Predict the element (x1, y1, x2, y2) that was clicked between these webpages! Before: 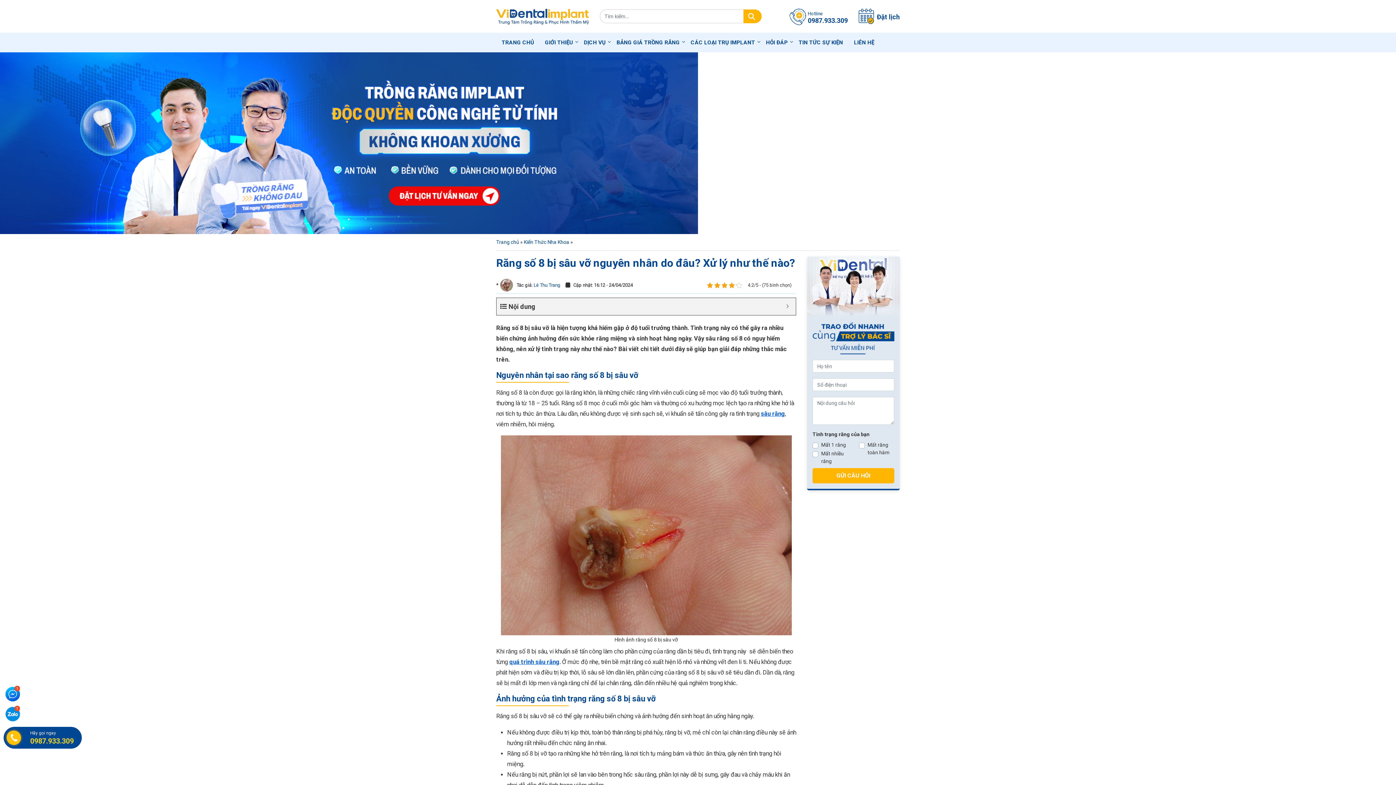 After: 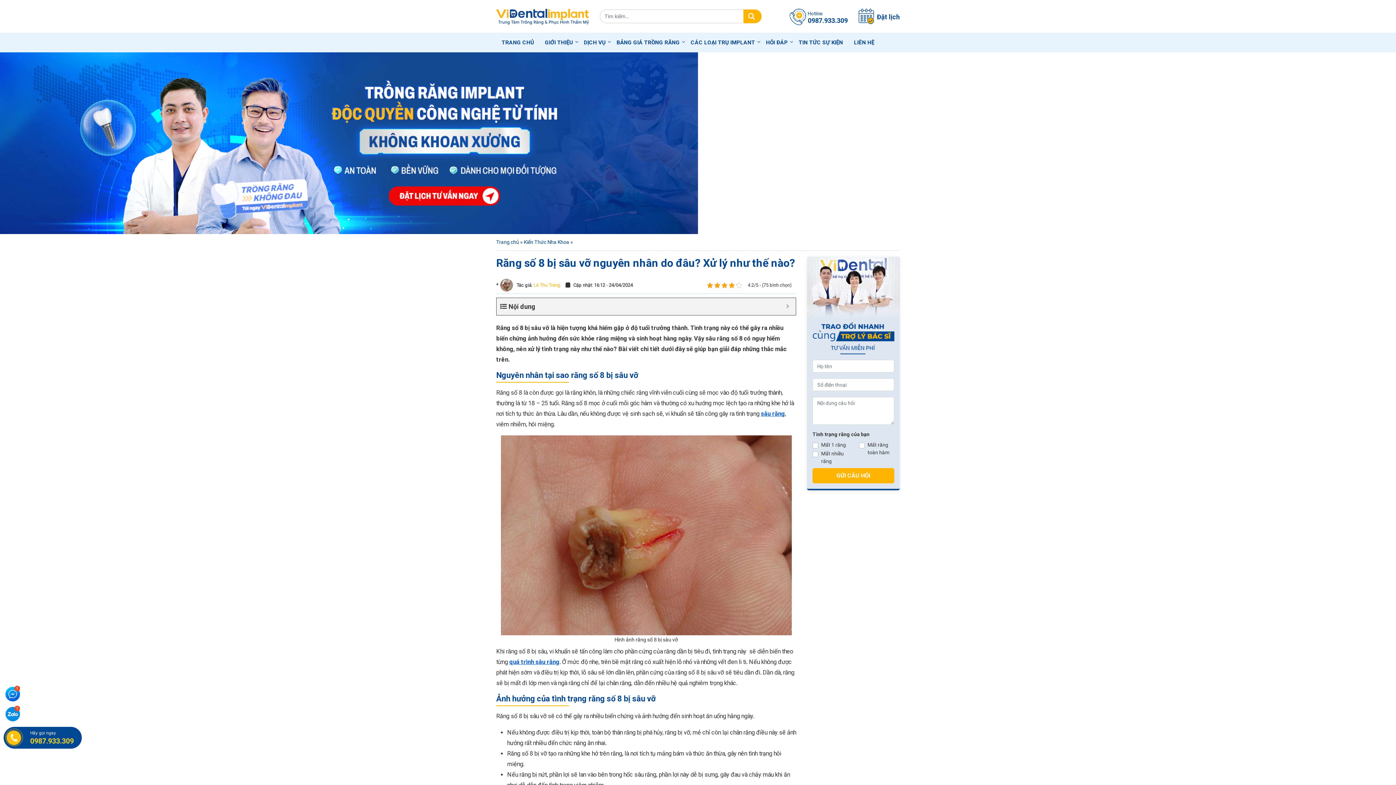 Action: label:  Lê Thu Trang bbox: (532, 282, 560, 288)